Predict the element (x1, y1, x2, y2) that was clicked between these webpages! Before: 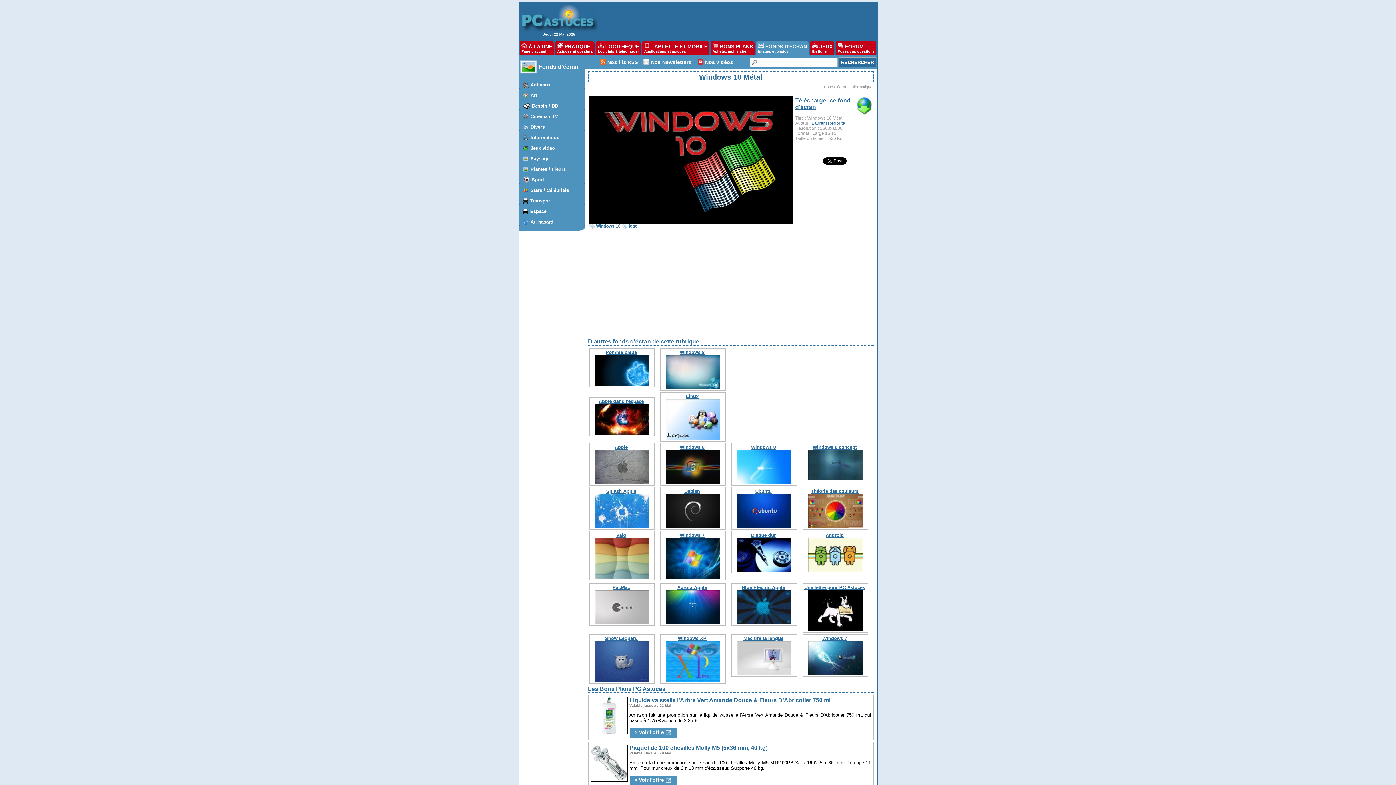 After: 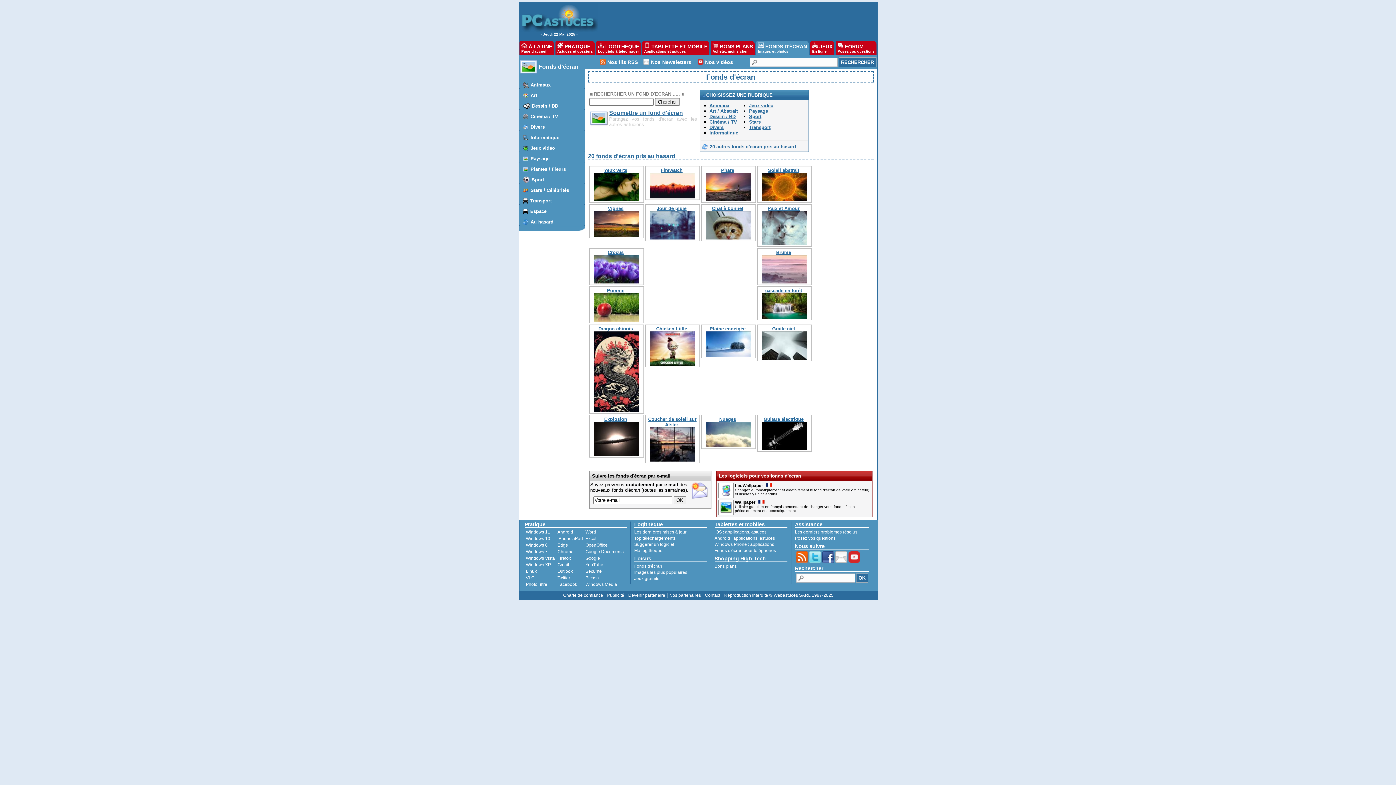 Action: label: 	 Au hasard bbox: (520, 216, 583, 228)